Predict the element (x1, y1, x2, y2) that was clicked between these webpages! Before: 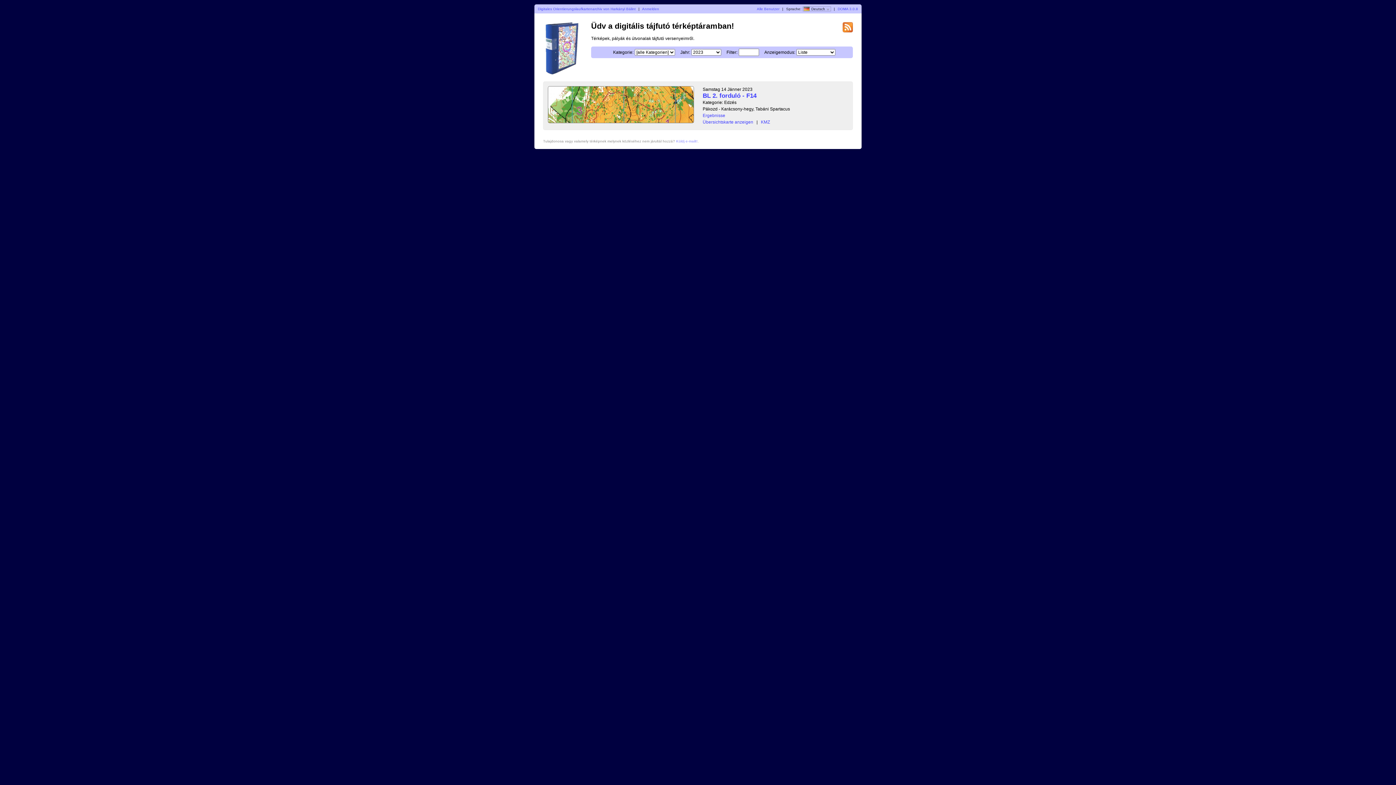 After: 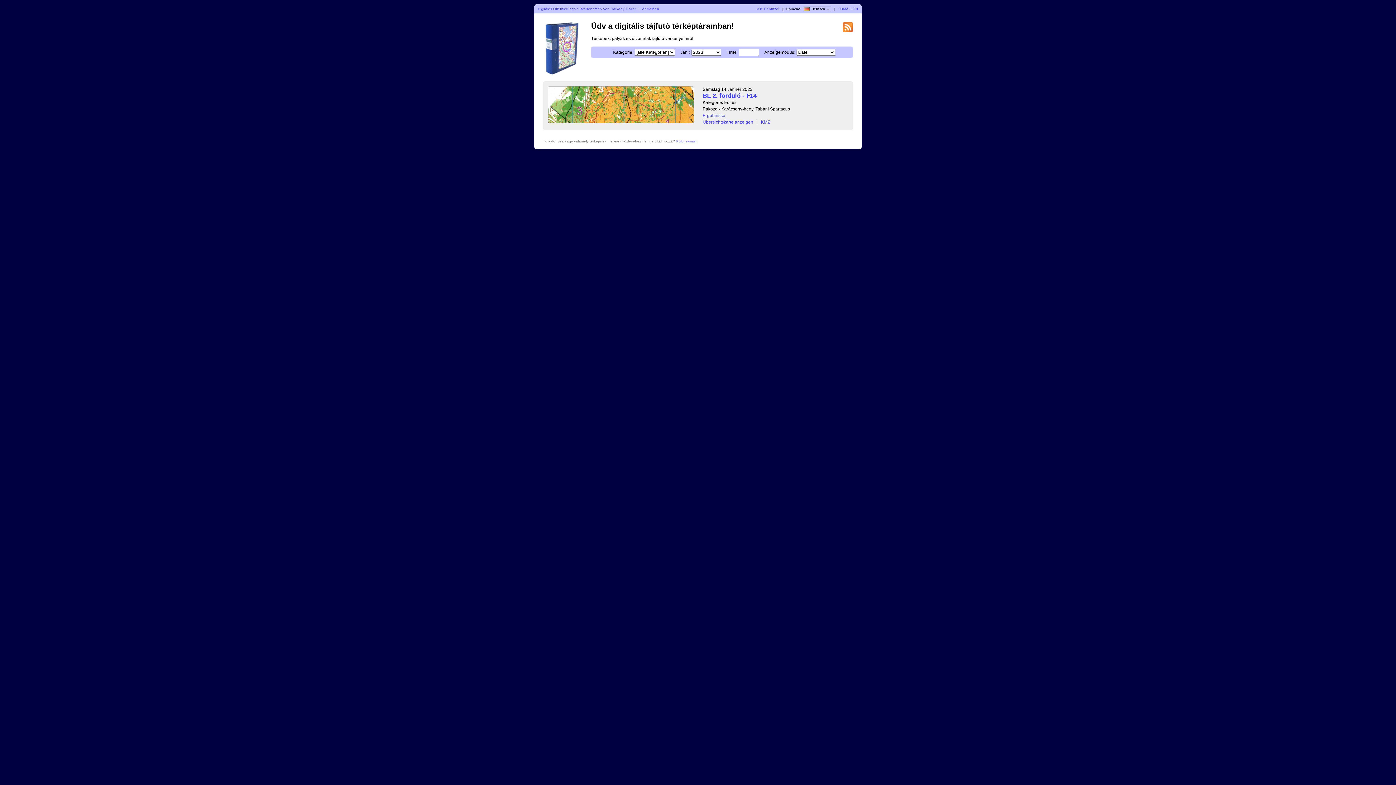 Action: label: Küldj e-mailt! bbox: (676, 139, 697, 143)